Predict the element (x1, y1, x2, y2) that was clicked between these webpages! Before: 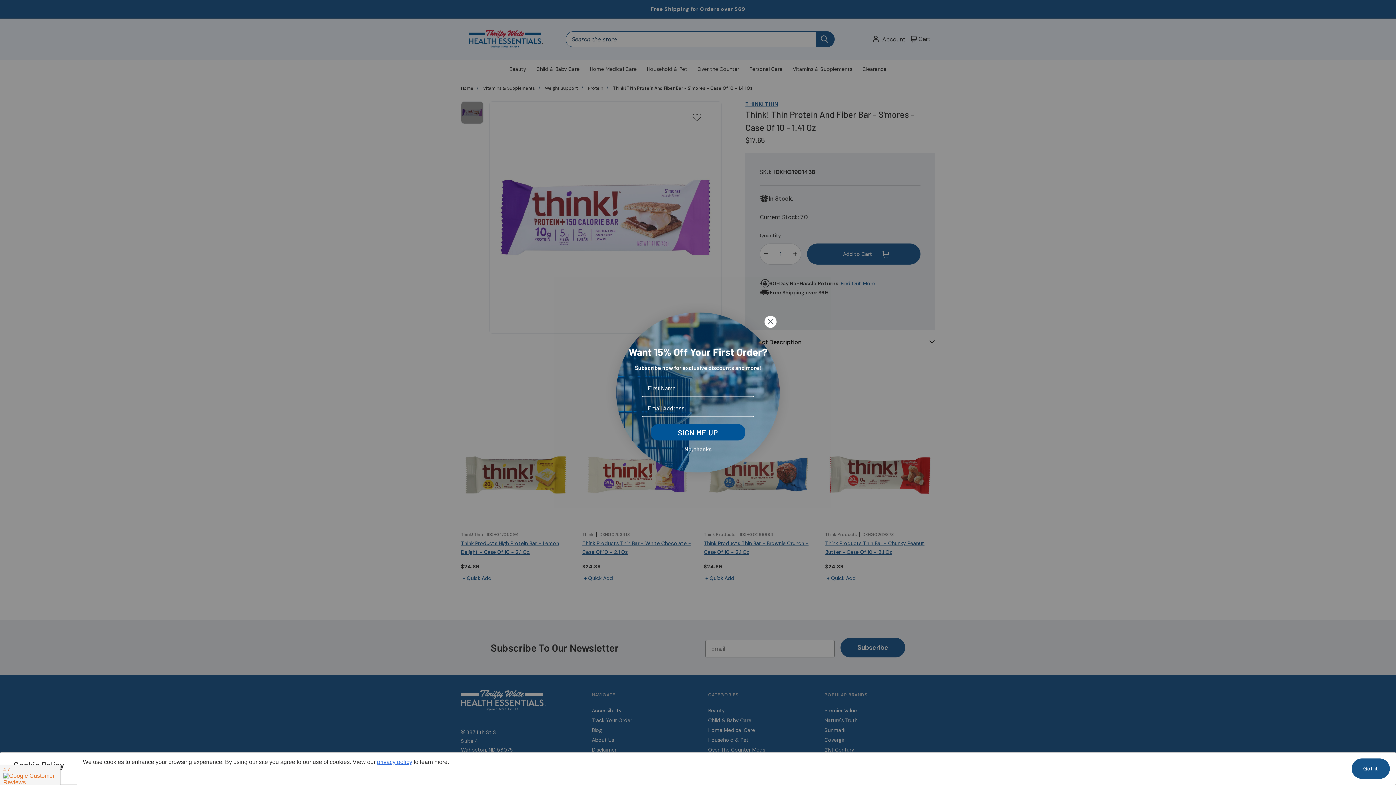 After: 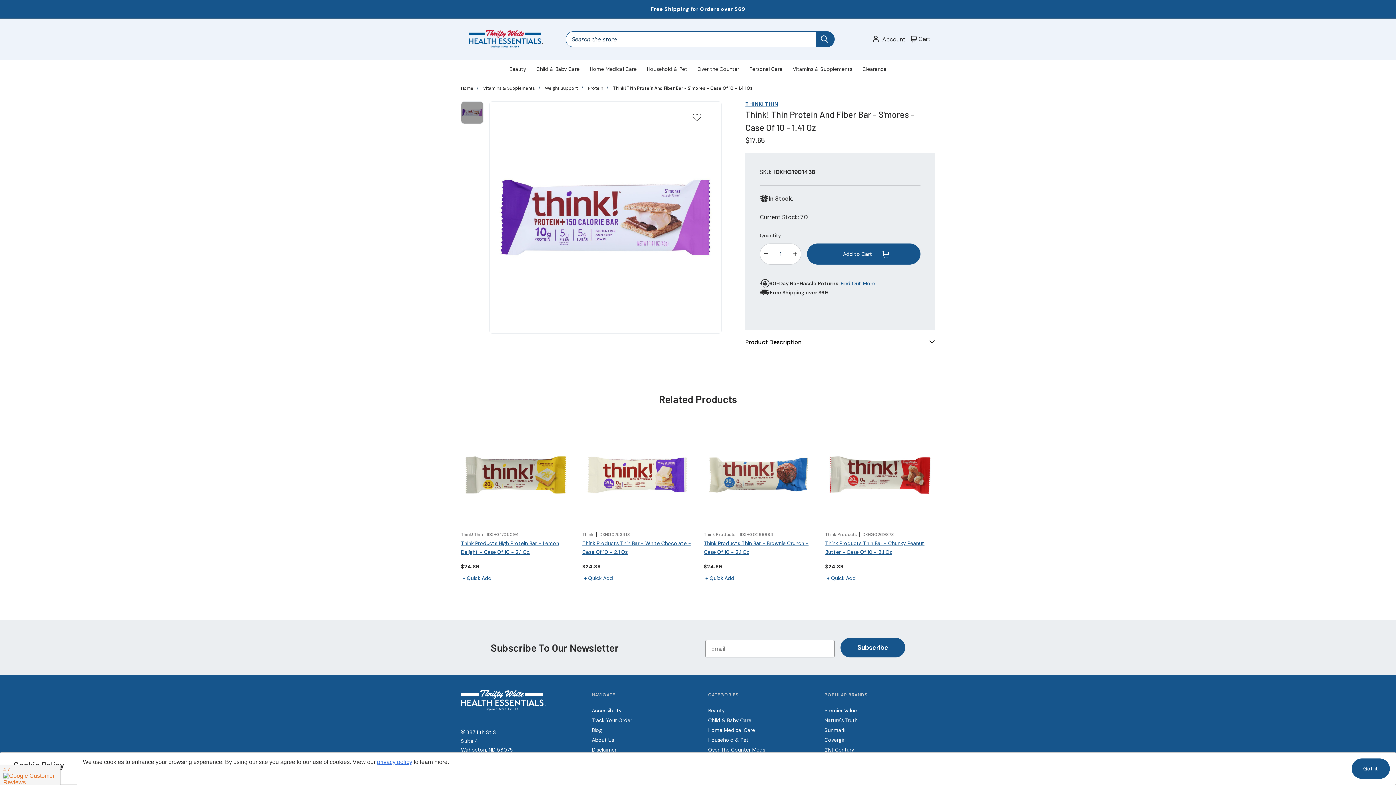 Action: bbox: (625, 442, 770, 456) label: No, thanks